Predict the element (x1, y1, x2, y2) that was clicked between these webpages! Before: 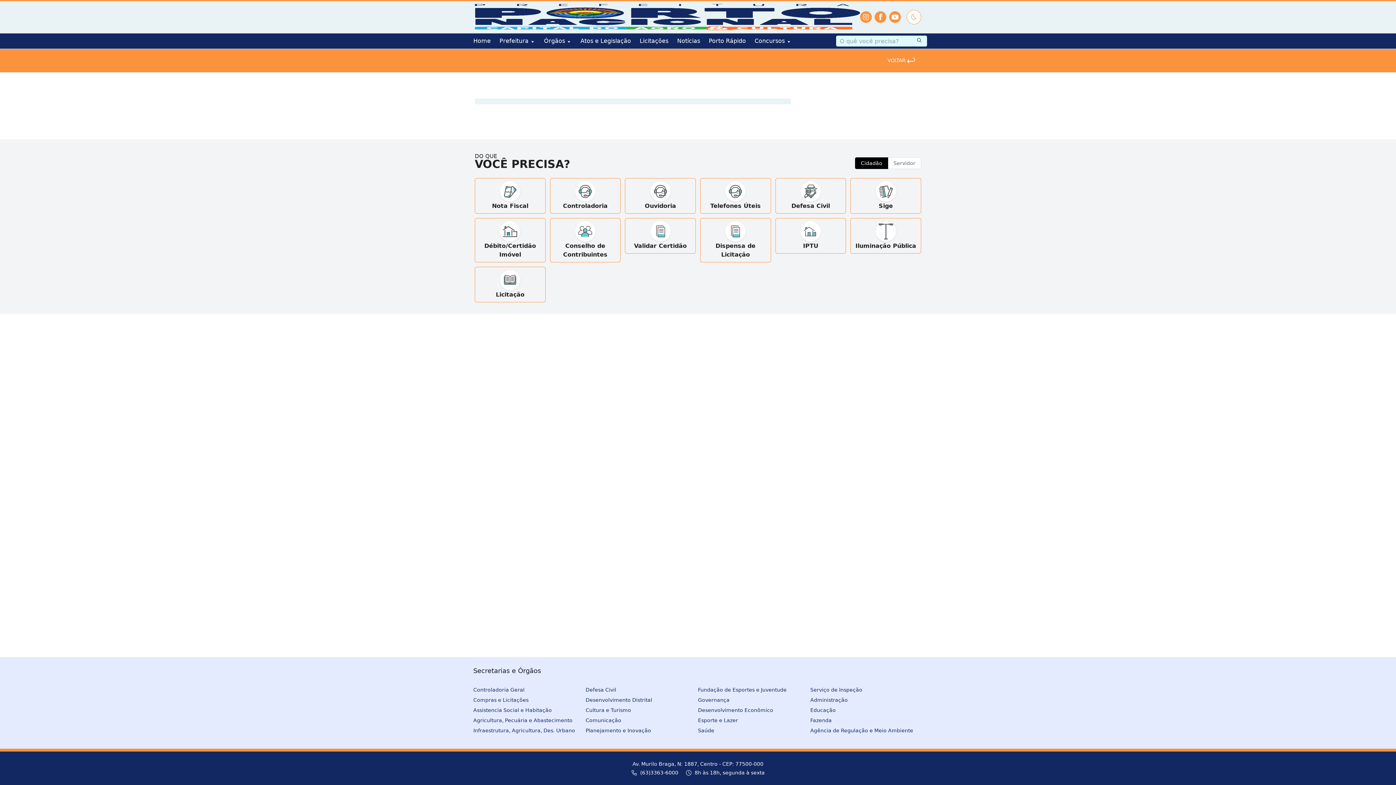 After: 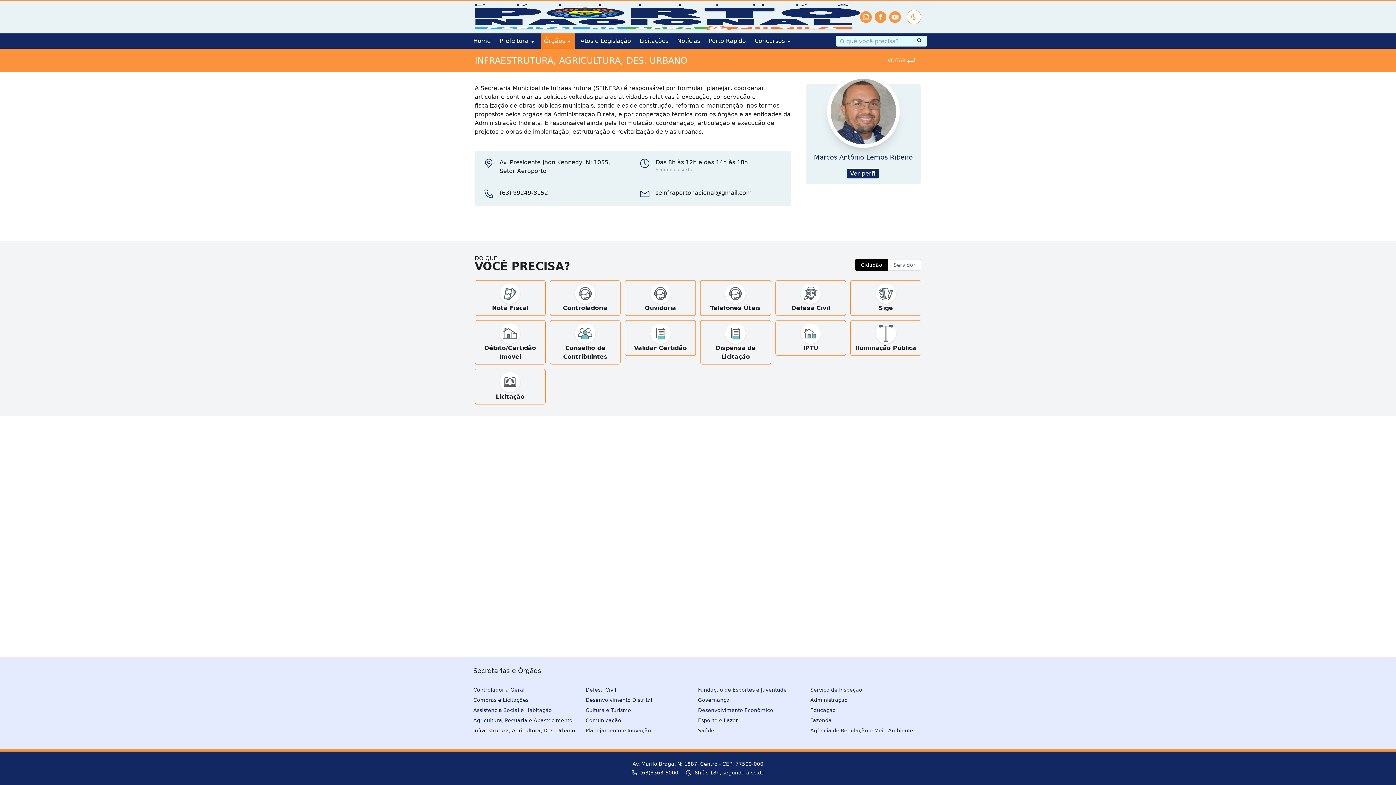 Action: label: Infraestrutura, Agricultura, Des. Urbano bbox: (473, 725, 585, 736)